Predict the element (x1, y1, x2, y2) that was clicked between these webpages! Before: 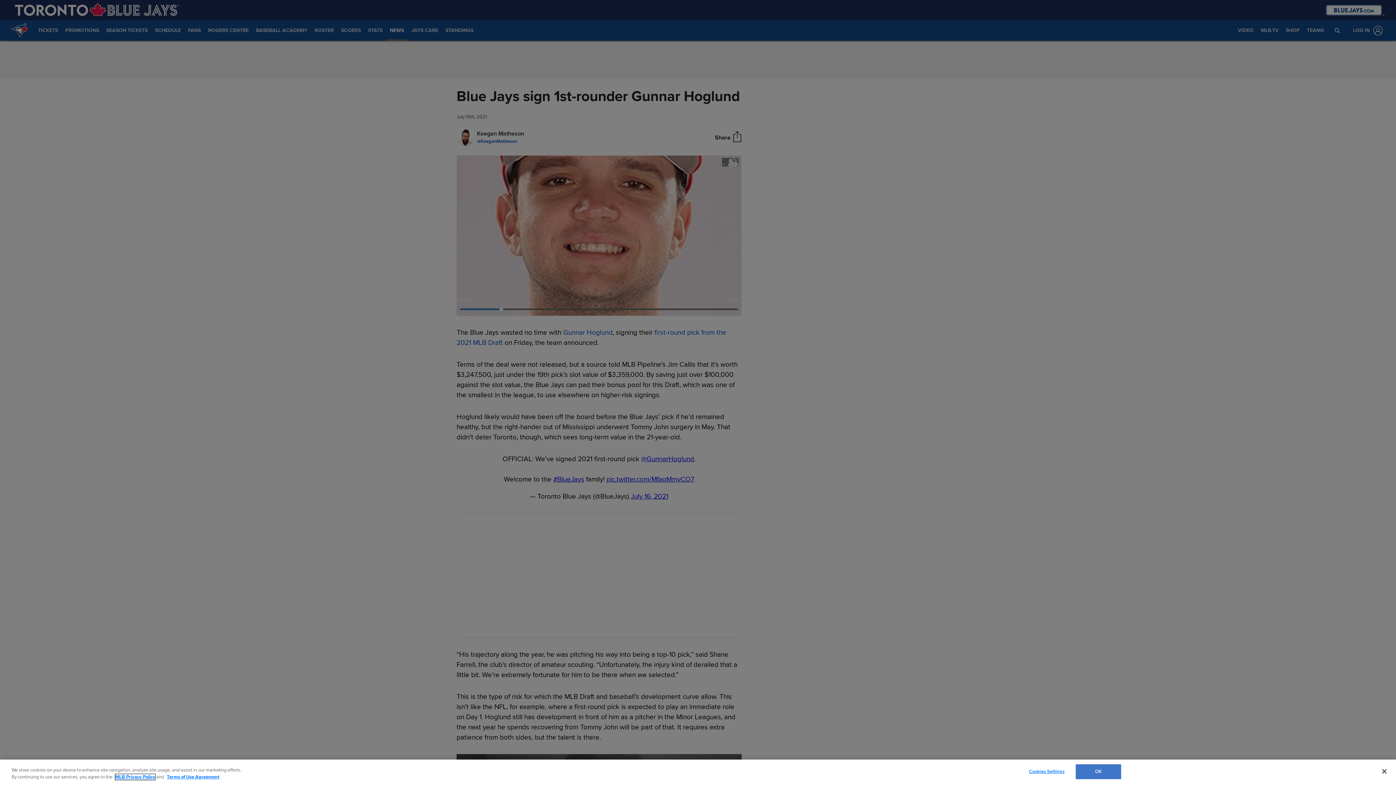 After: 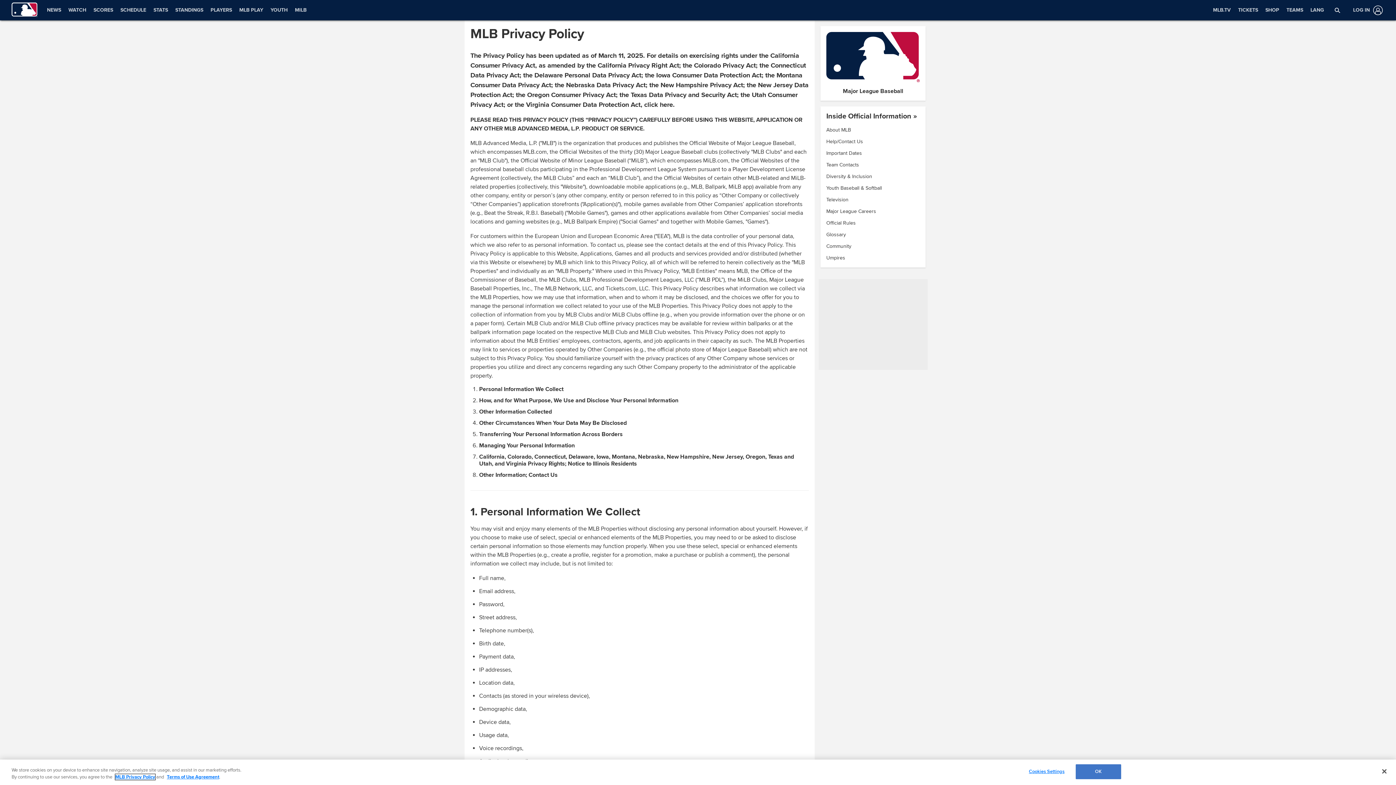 Action: label: MLB Privacy Policy bbox: (115, 774, 155, 780)